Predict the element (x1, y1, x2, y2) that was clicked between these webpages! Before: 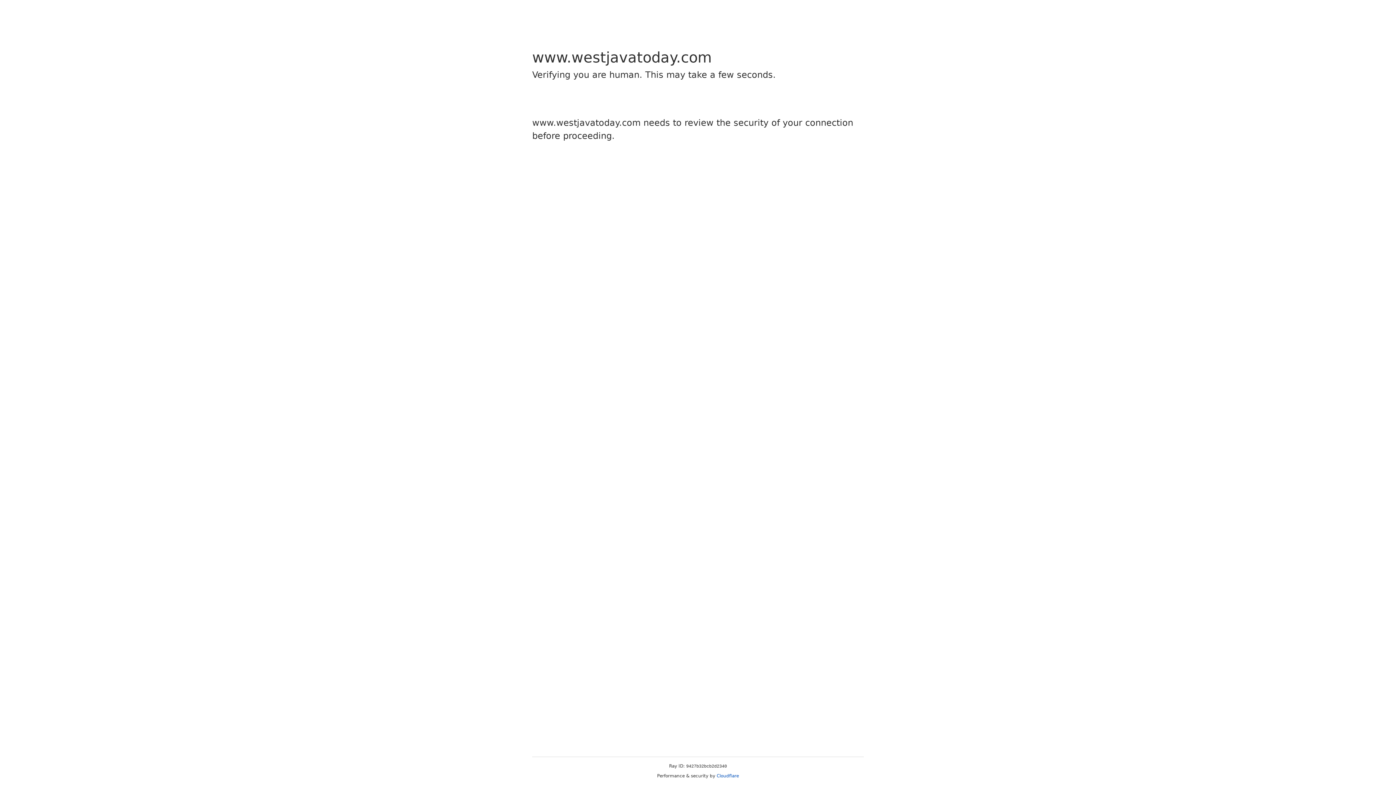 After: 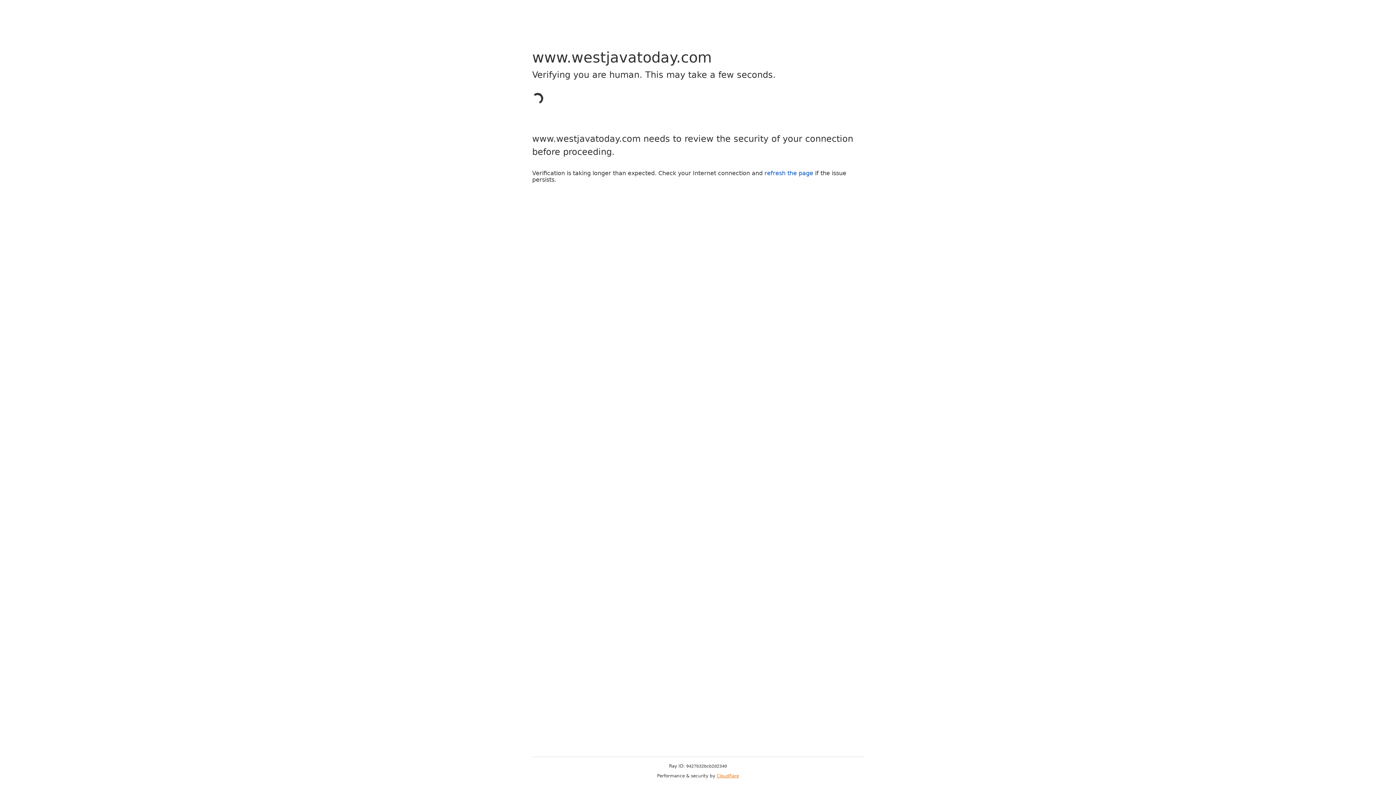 Action: bbox: (716, 773, 739, 778) label: Cloudflare